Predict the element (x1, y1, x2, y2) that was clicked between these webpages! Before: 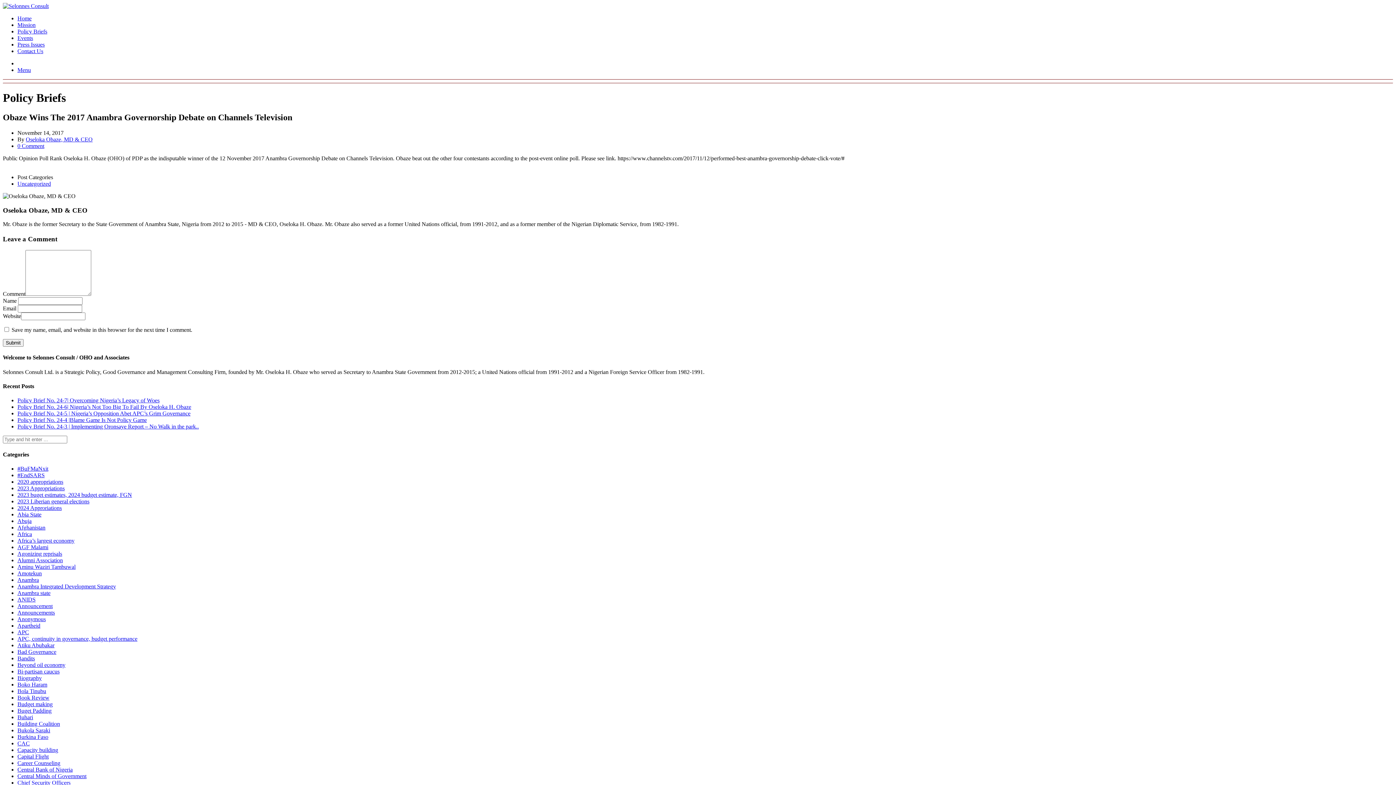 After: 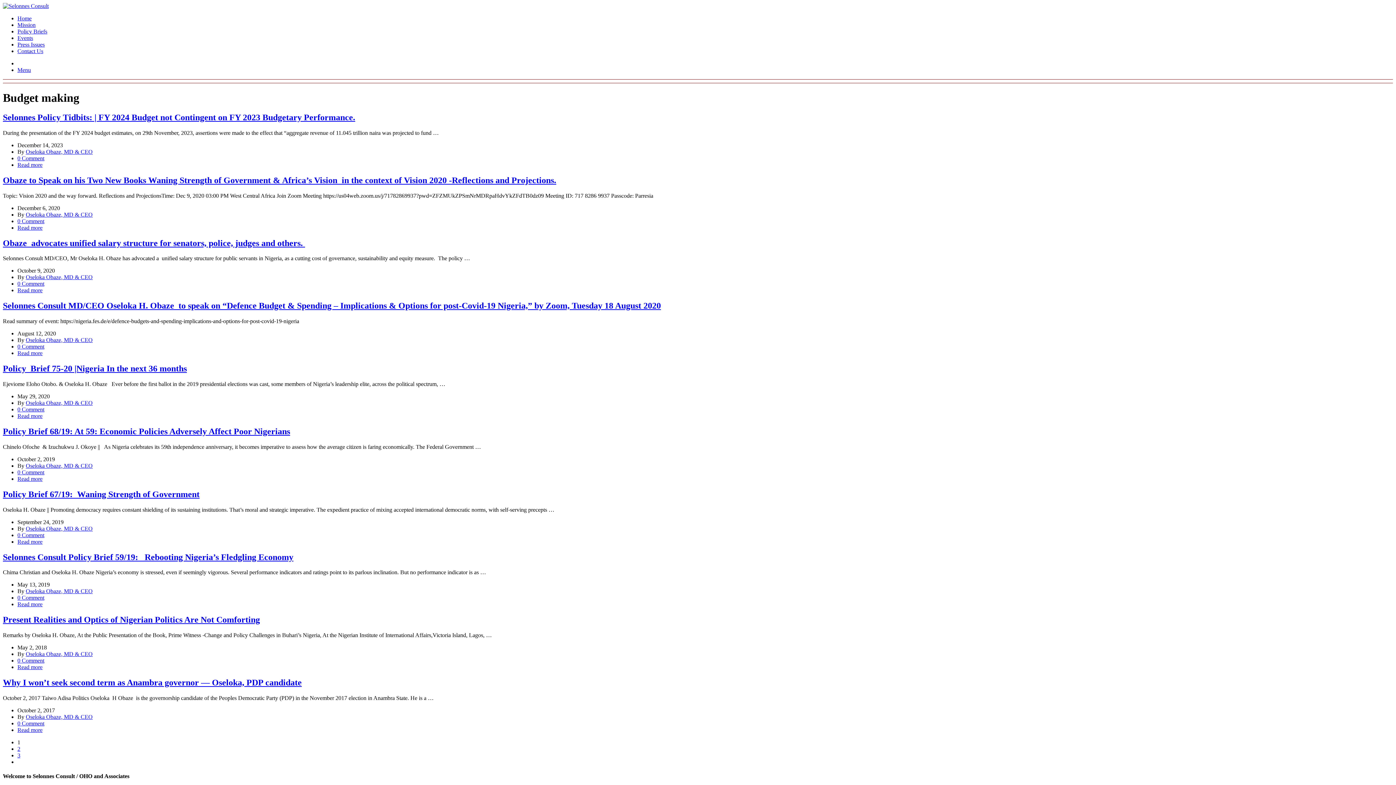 Action: bbox: (17, 701, 52, 707) label: Budget making